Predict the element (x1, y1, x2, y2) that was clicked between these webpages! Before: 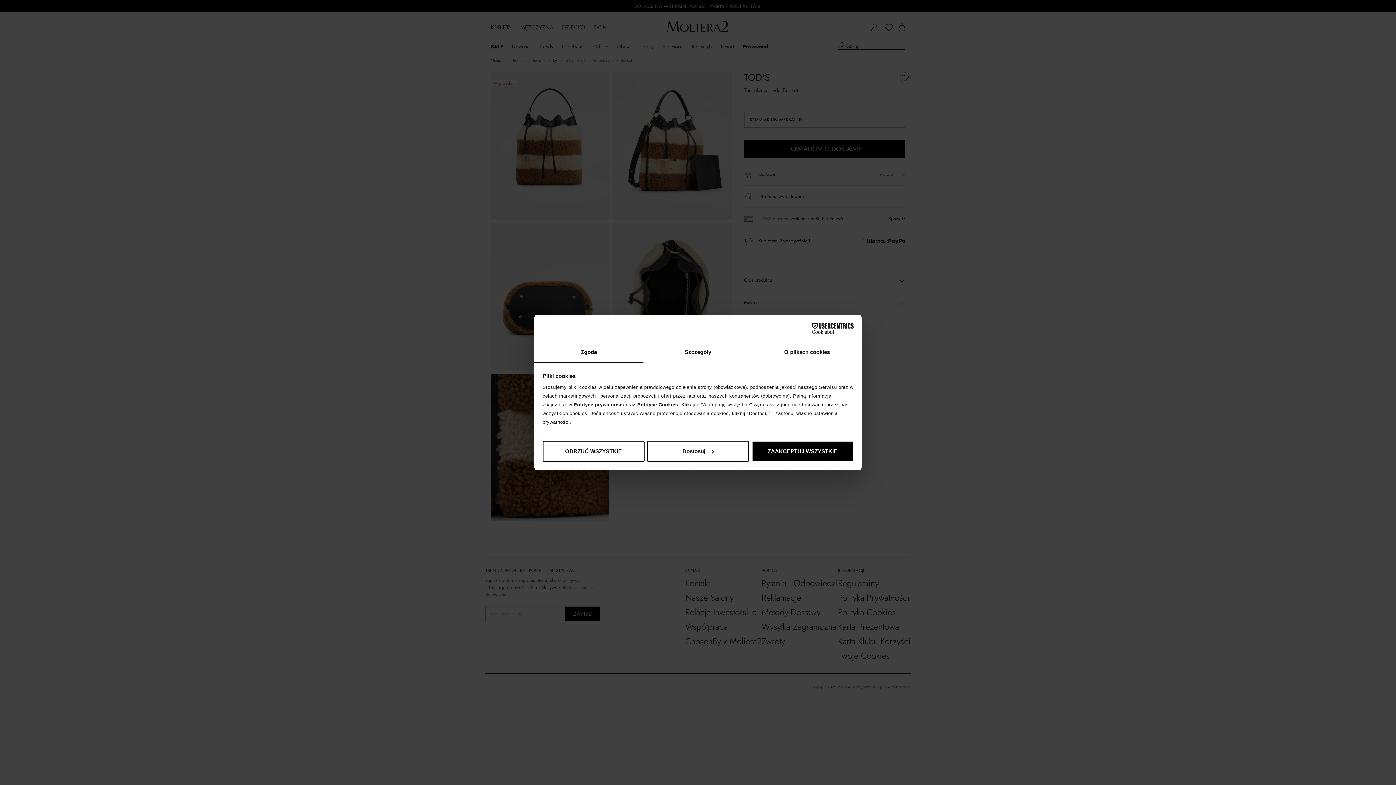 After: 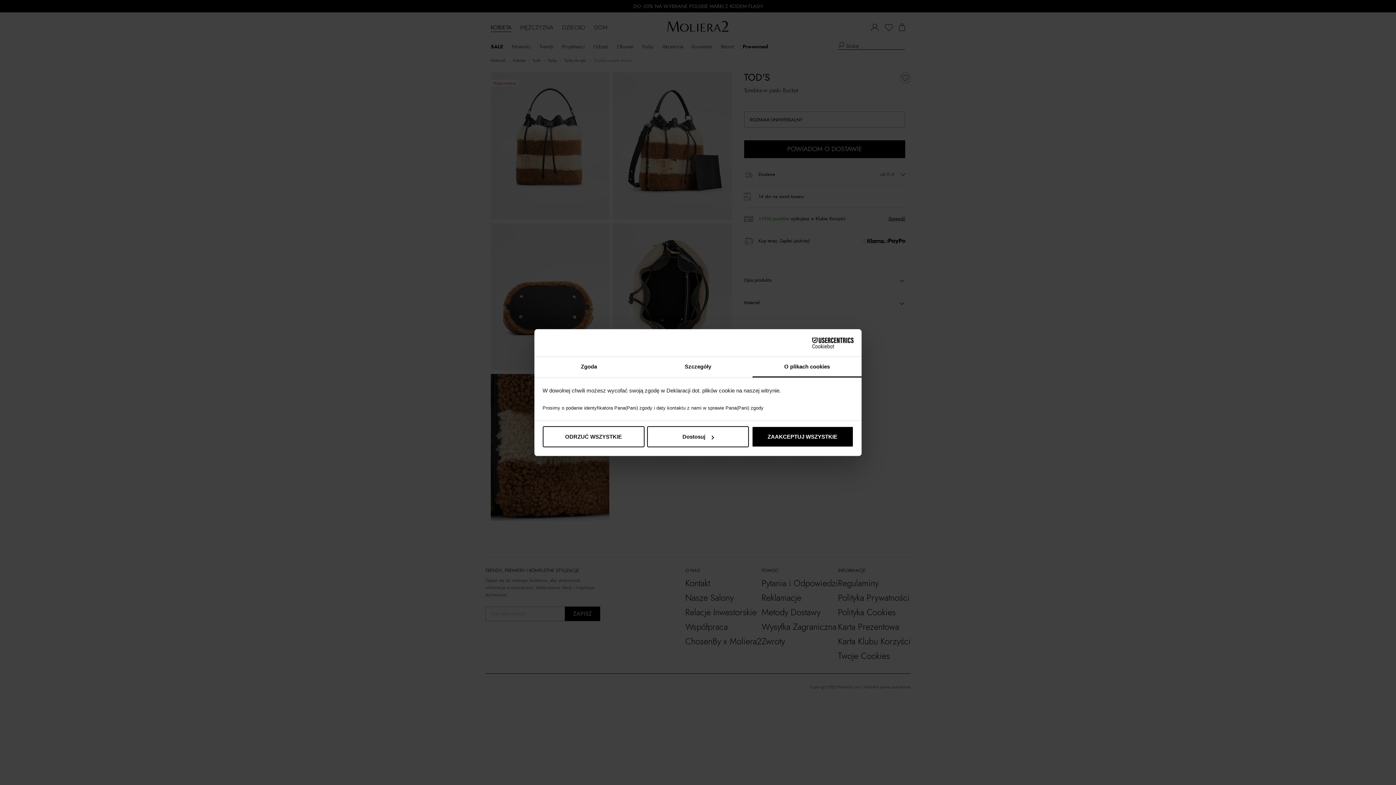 Action: label: O plikach cookies bbox: (752, 342, 861, 363)